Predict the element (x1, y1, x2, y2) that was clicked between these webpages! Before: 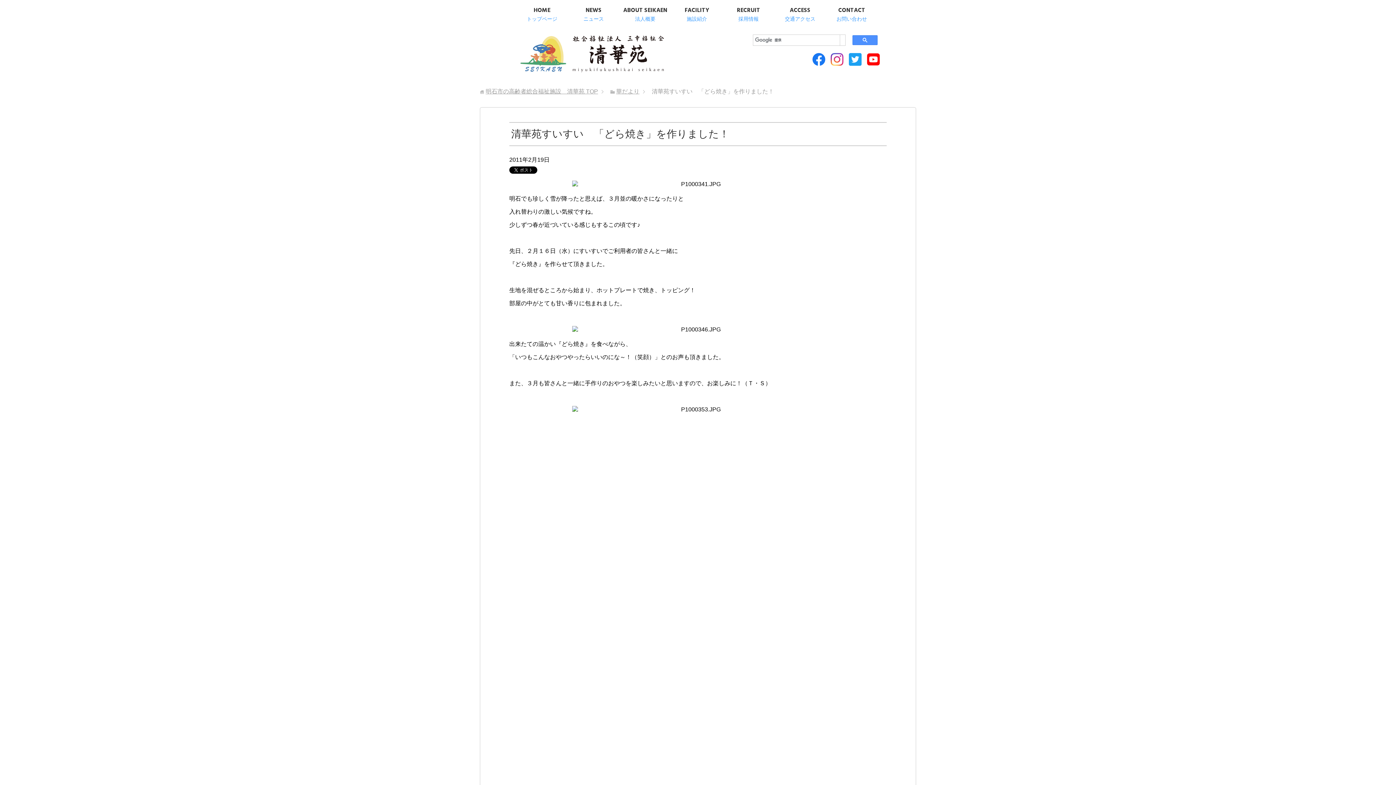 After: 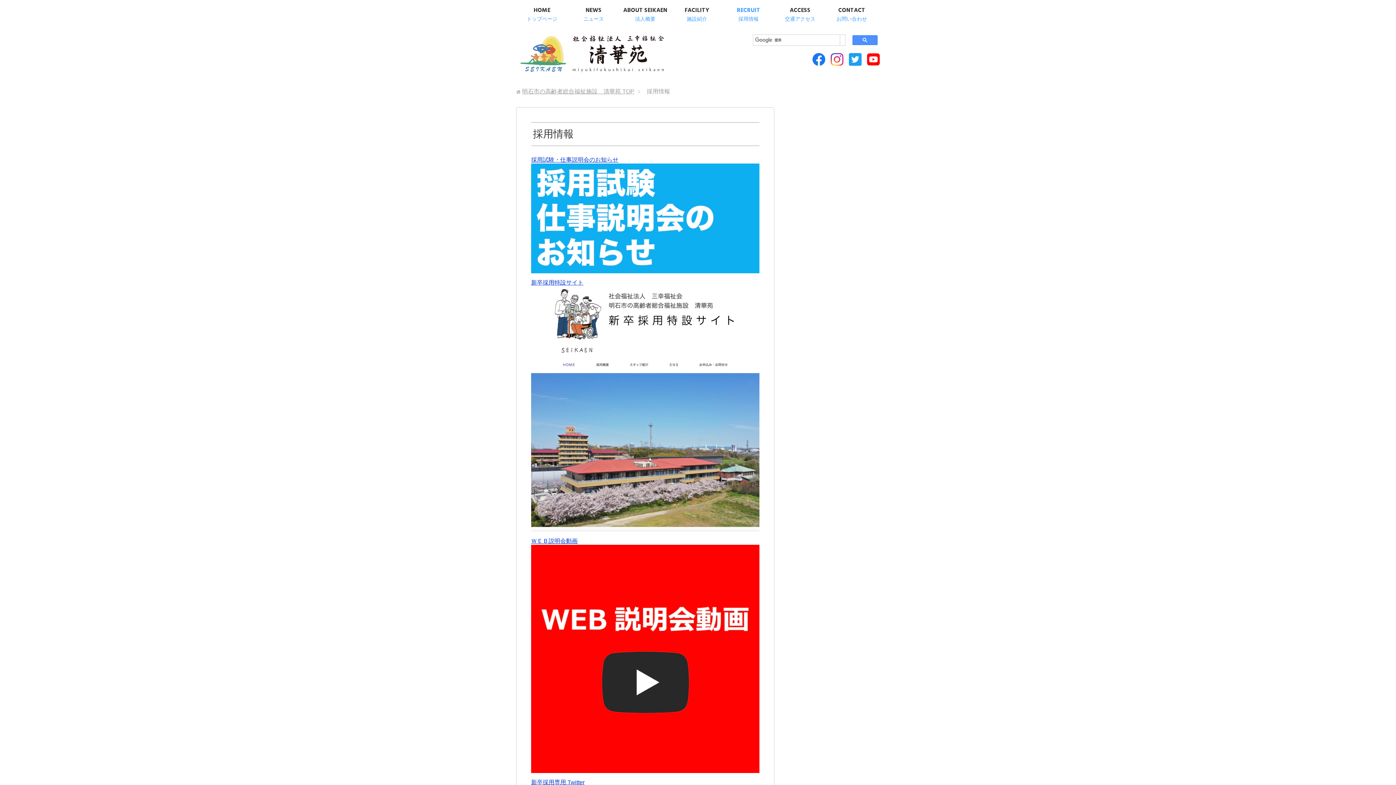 Action: bbox: (737, 5, 760, 23) label: RECRUIT
採用情報